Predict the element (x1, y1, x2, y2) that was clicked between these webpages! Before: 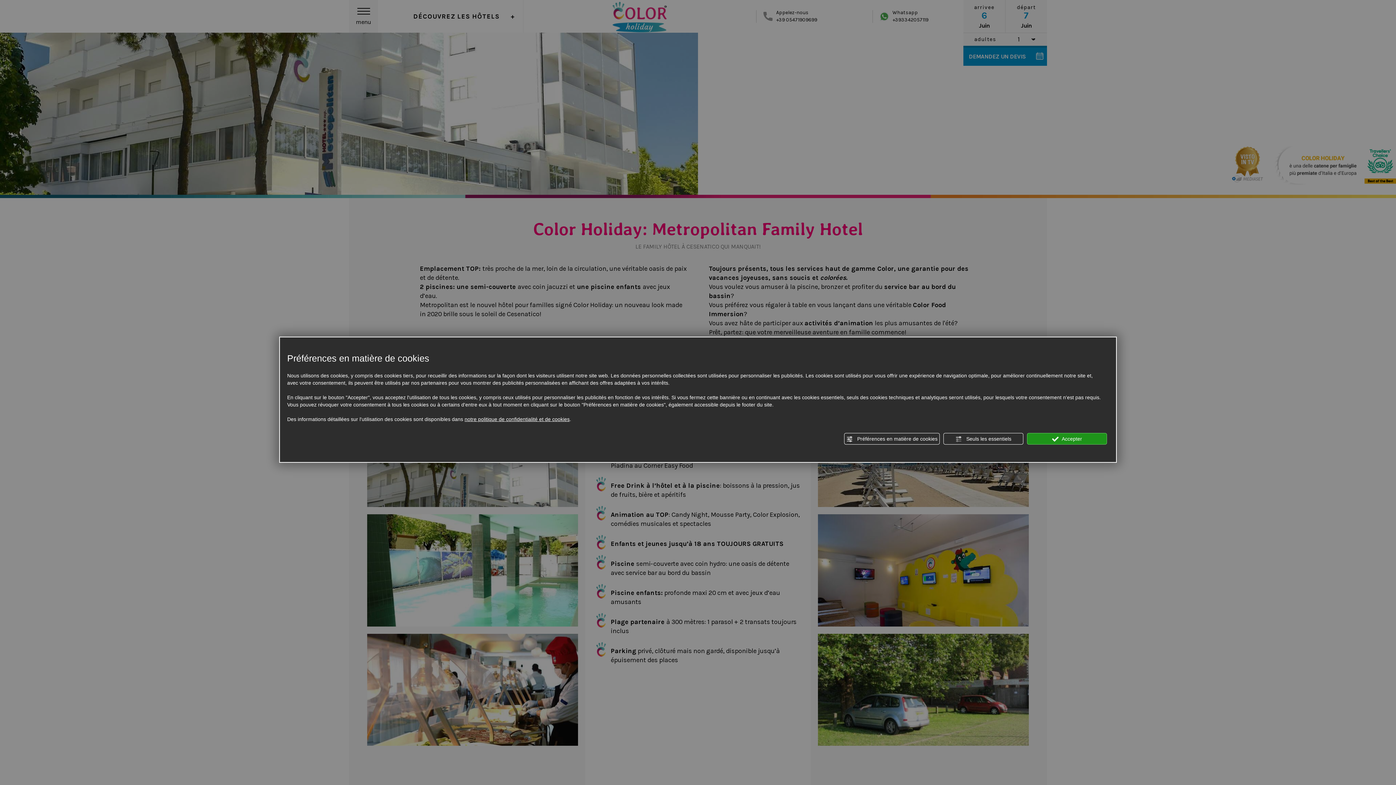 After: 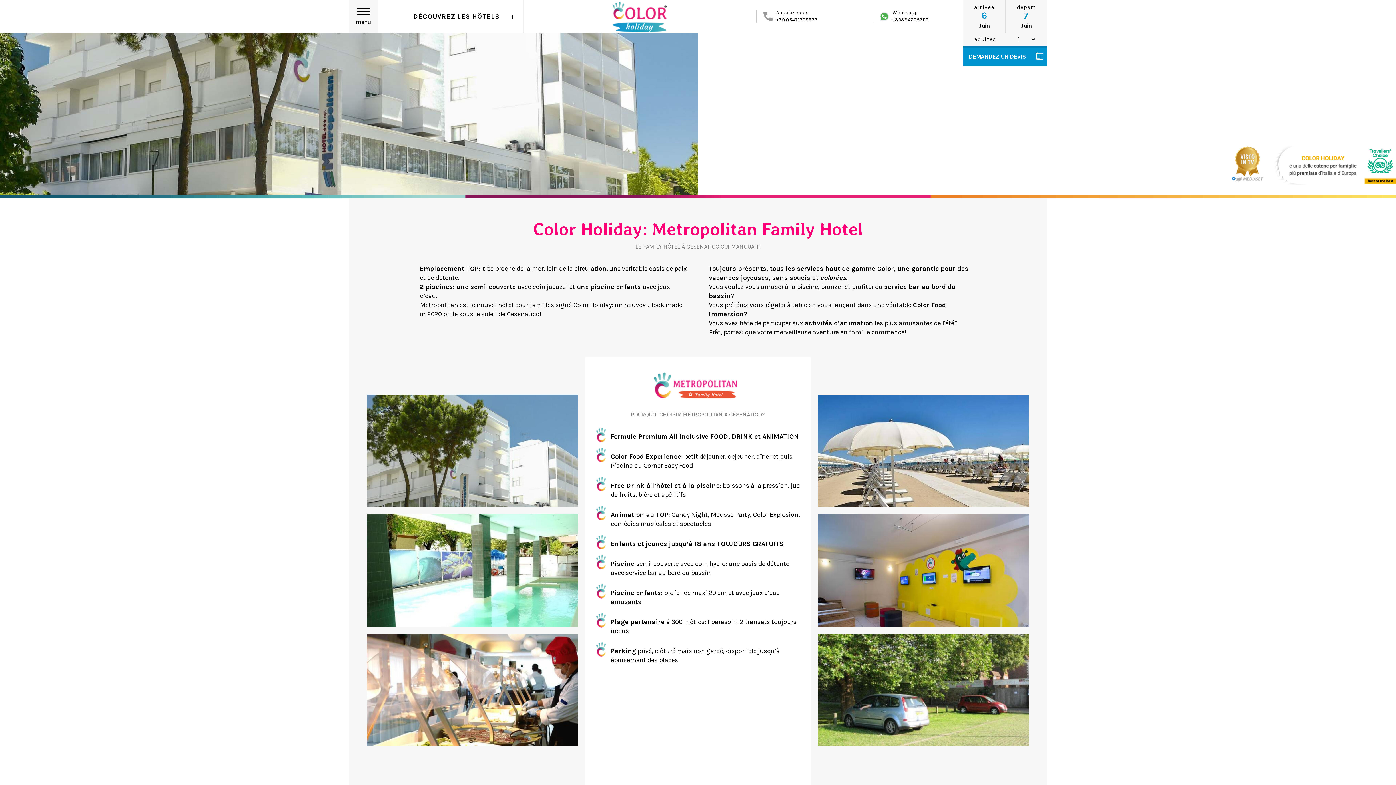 Action: label:  Seuls les essentiels bbox: (943, 433, 1023, 444)